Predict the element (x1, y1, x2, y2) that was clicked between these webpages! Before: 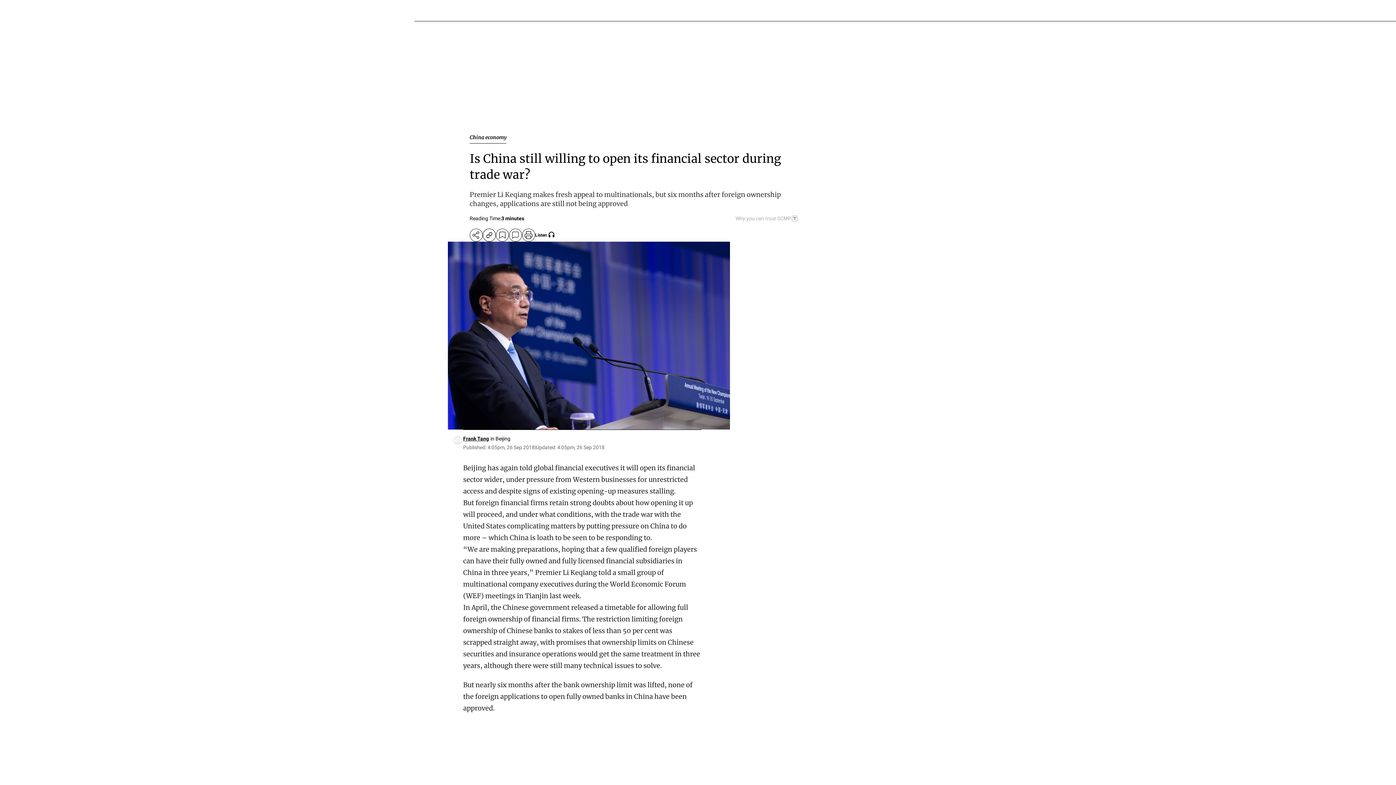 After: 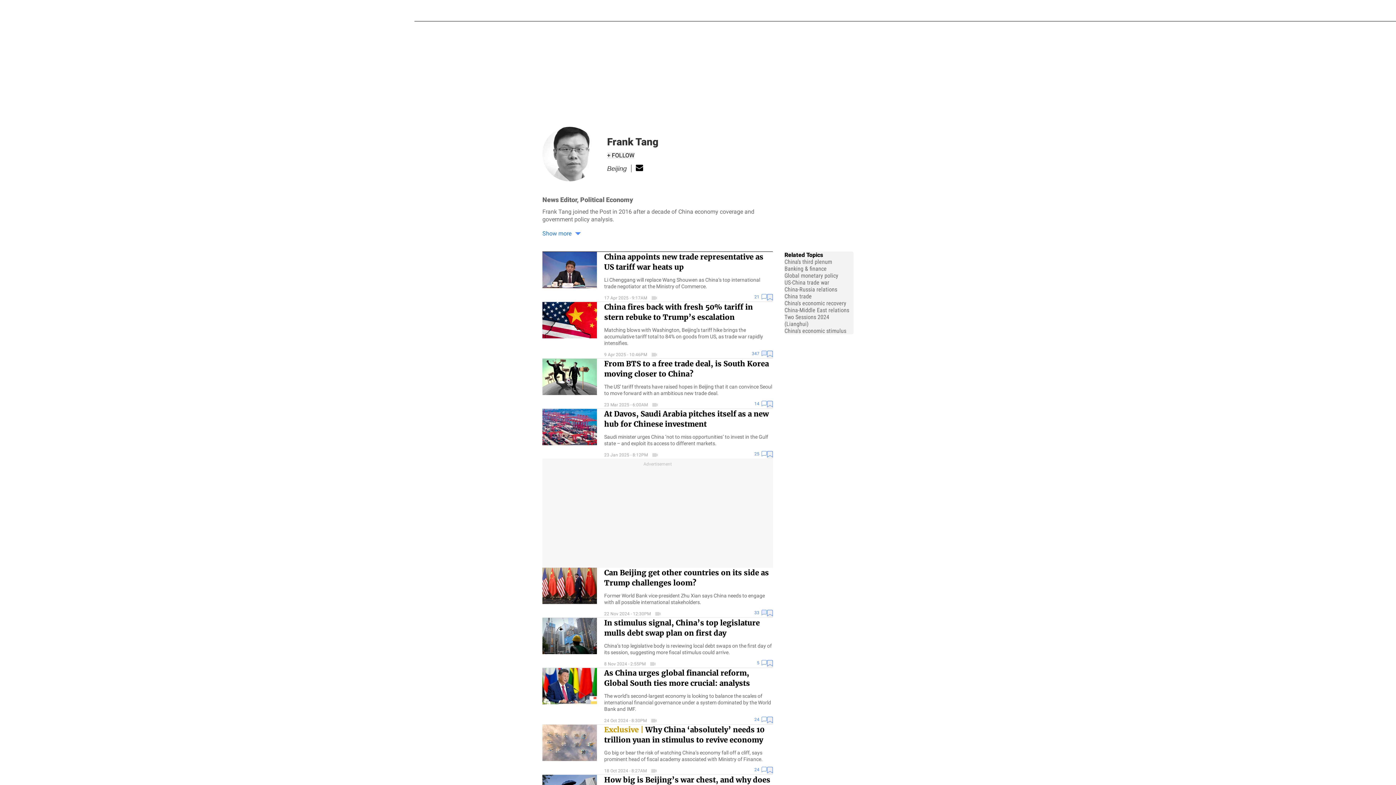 Action: label: Frank Tang bbox: (463, 436, 489, 441)